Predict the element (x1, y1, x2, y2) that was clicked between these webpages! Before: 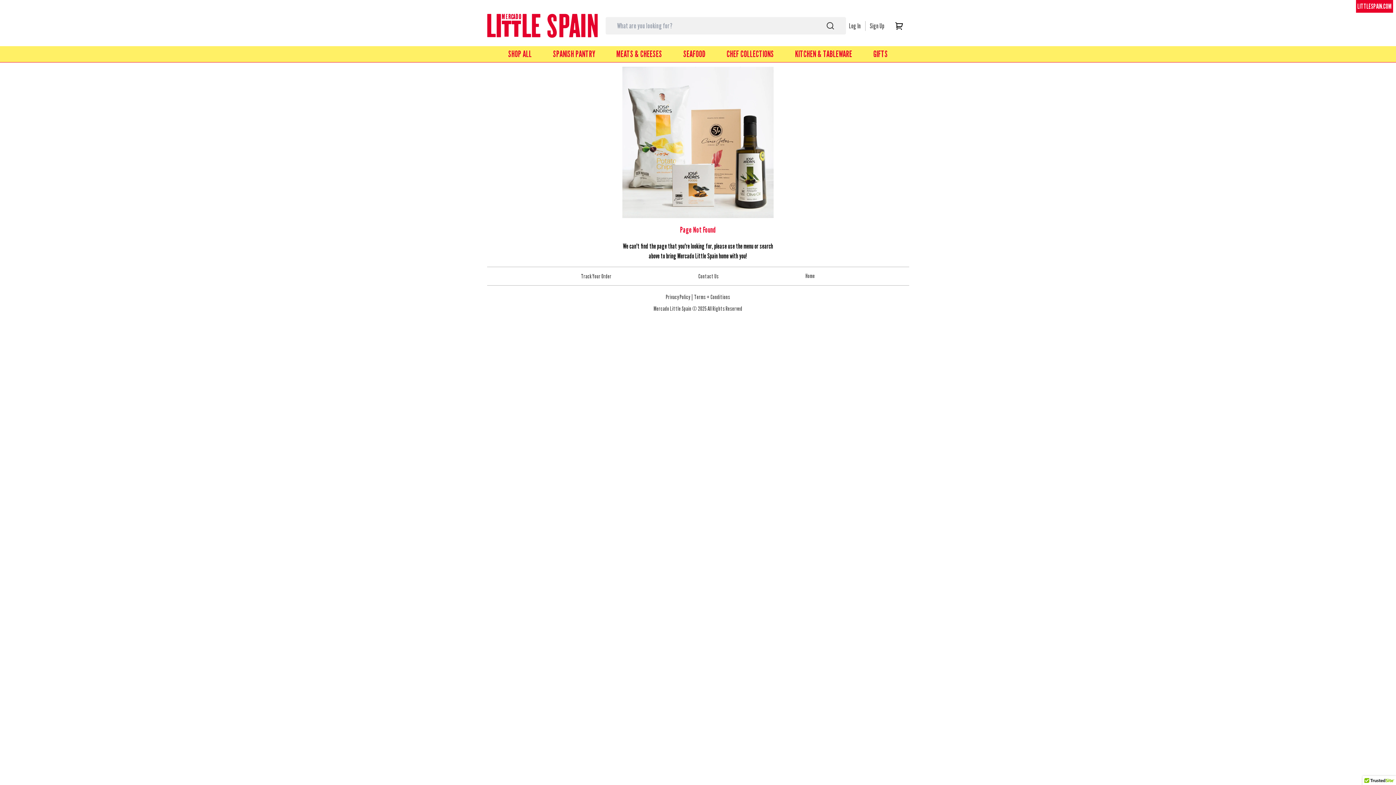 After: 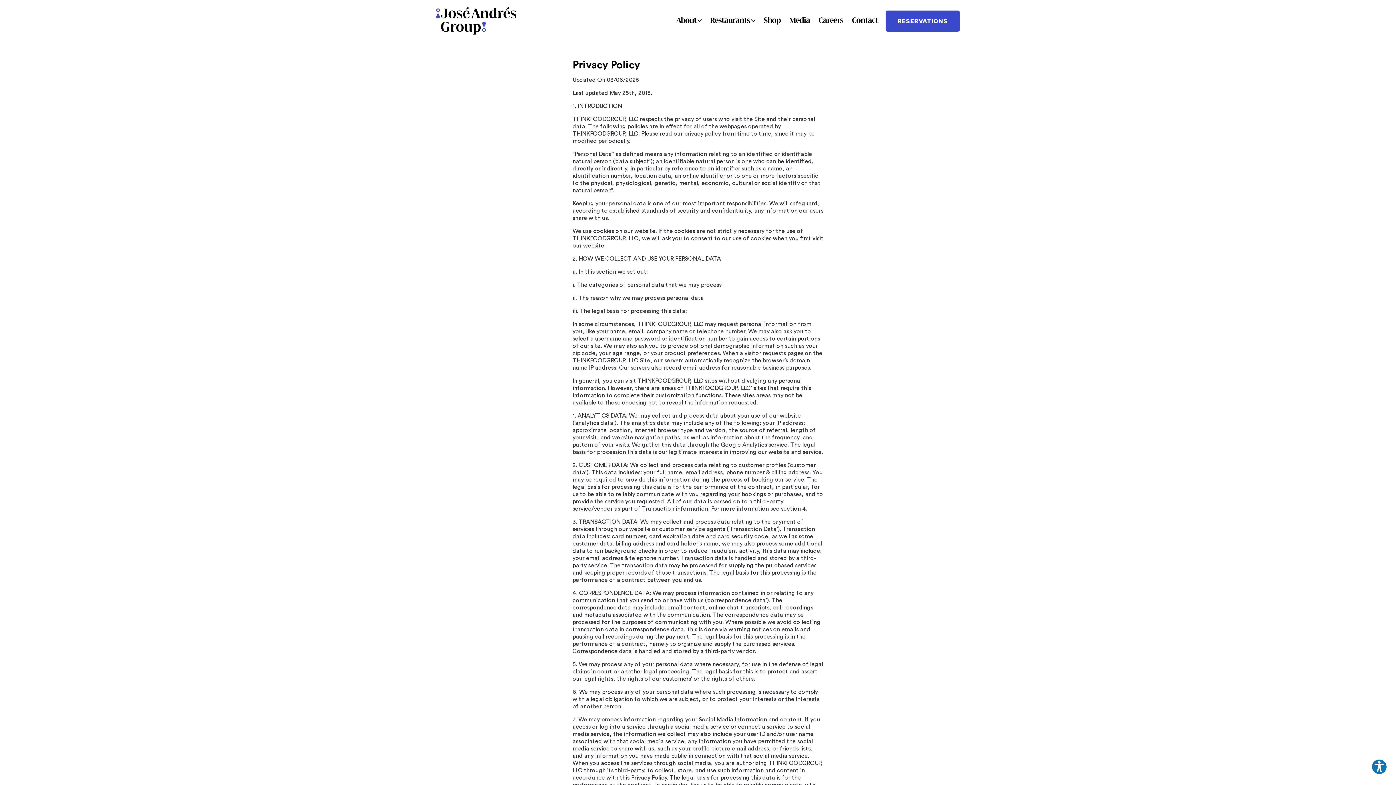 Action: bbox: (666, 293, 690, 300) label: Privacy Policy